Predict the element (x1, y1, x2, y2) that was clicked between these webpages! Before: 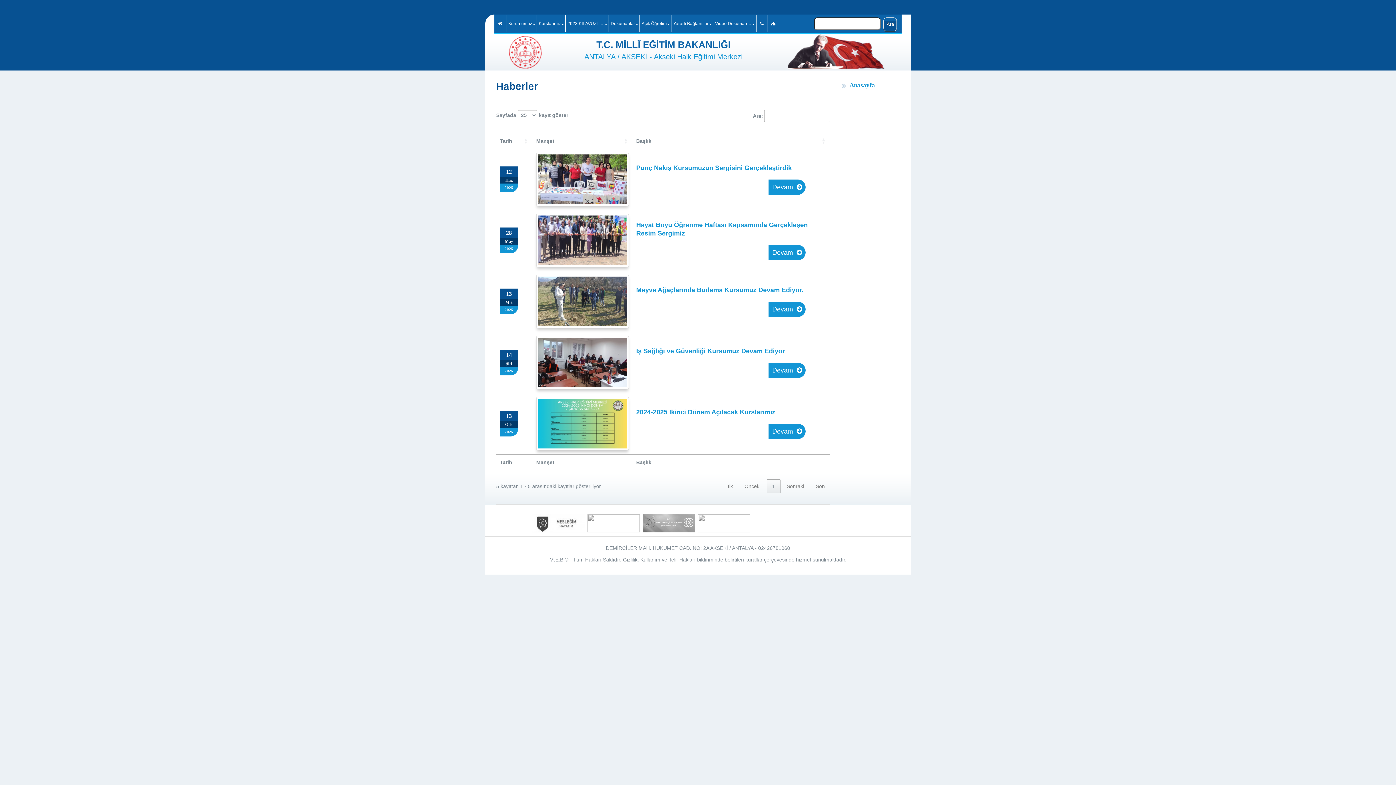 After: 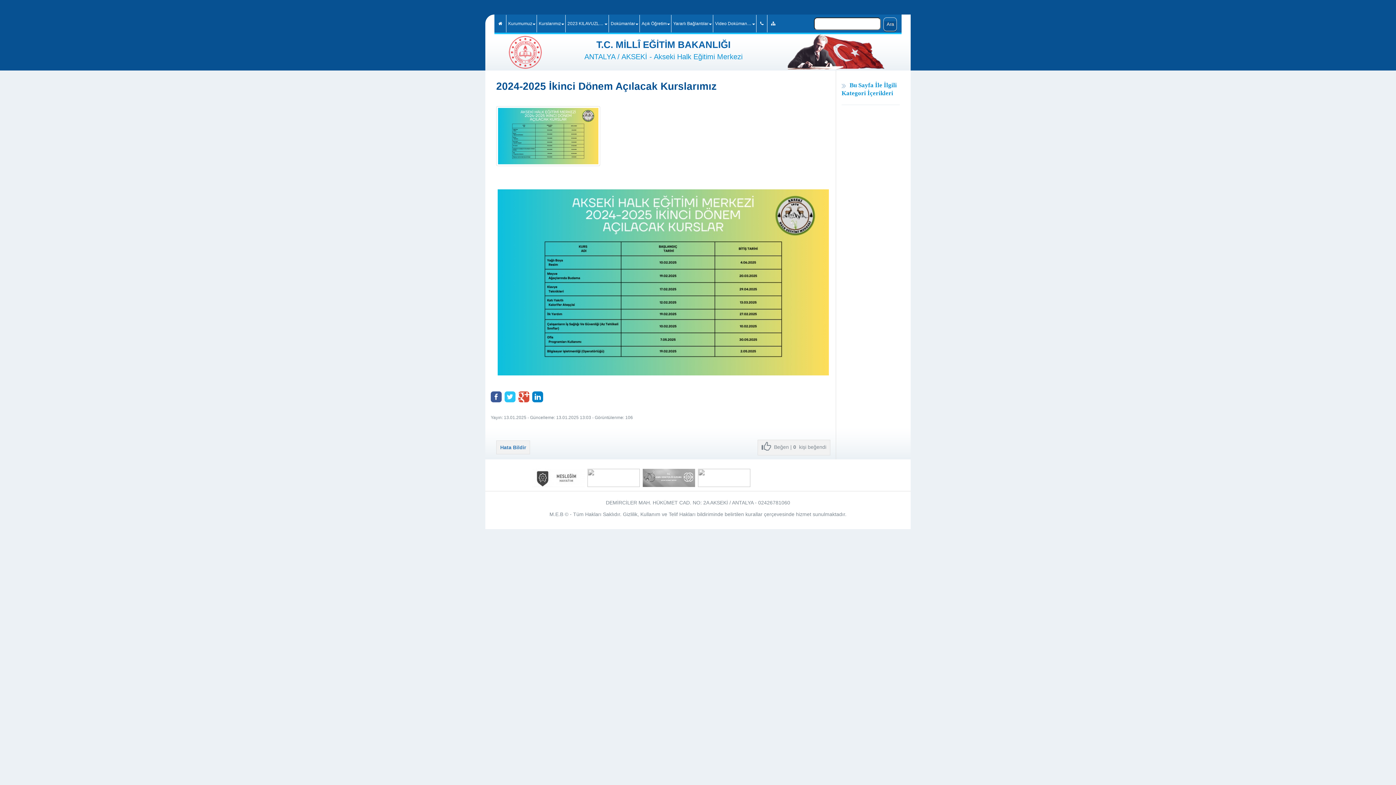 Action: label: 2024-2025 İkinci Dönem Açılacak Kurslarımız bbox: (636, 408, 775, 415)